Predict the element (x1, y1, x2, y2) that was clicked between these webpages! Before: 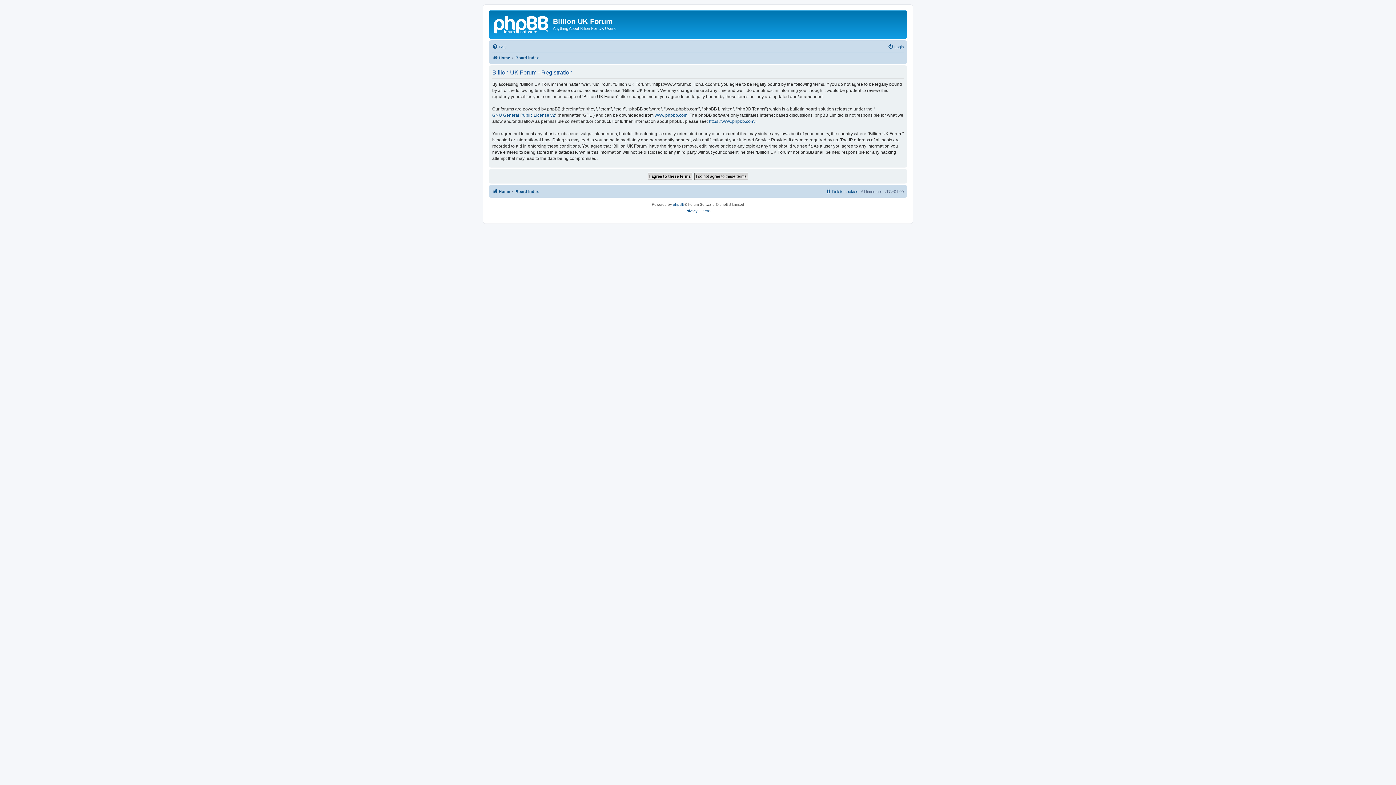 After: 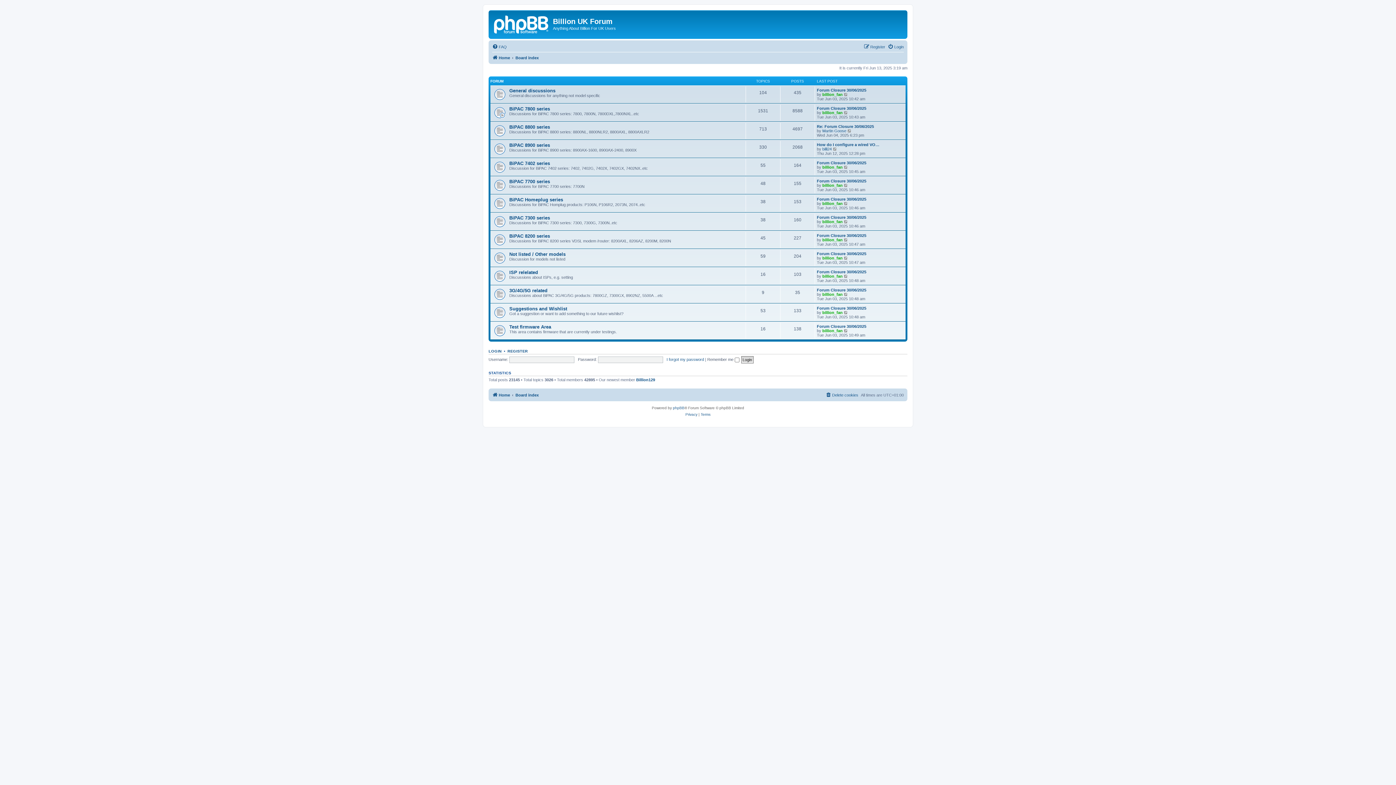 Action: label: Board index bbox: (515, 53, 538, 62)